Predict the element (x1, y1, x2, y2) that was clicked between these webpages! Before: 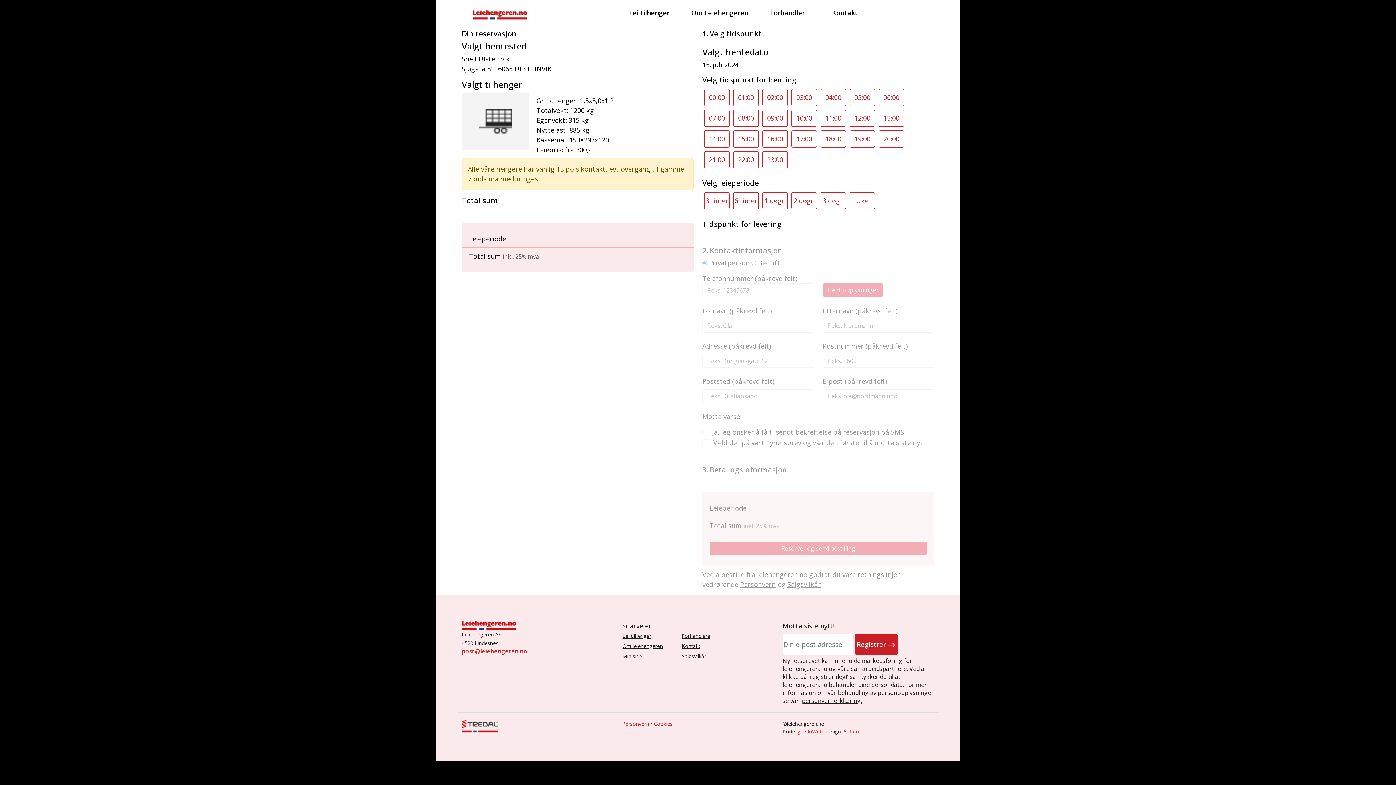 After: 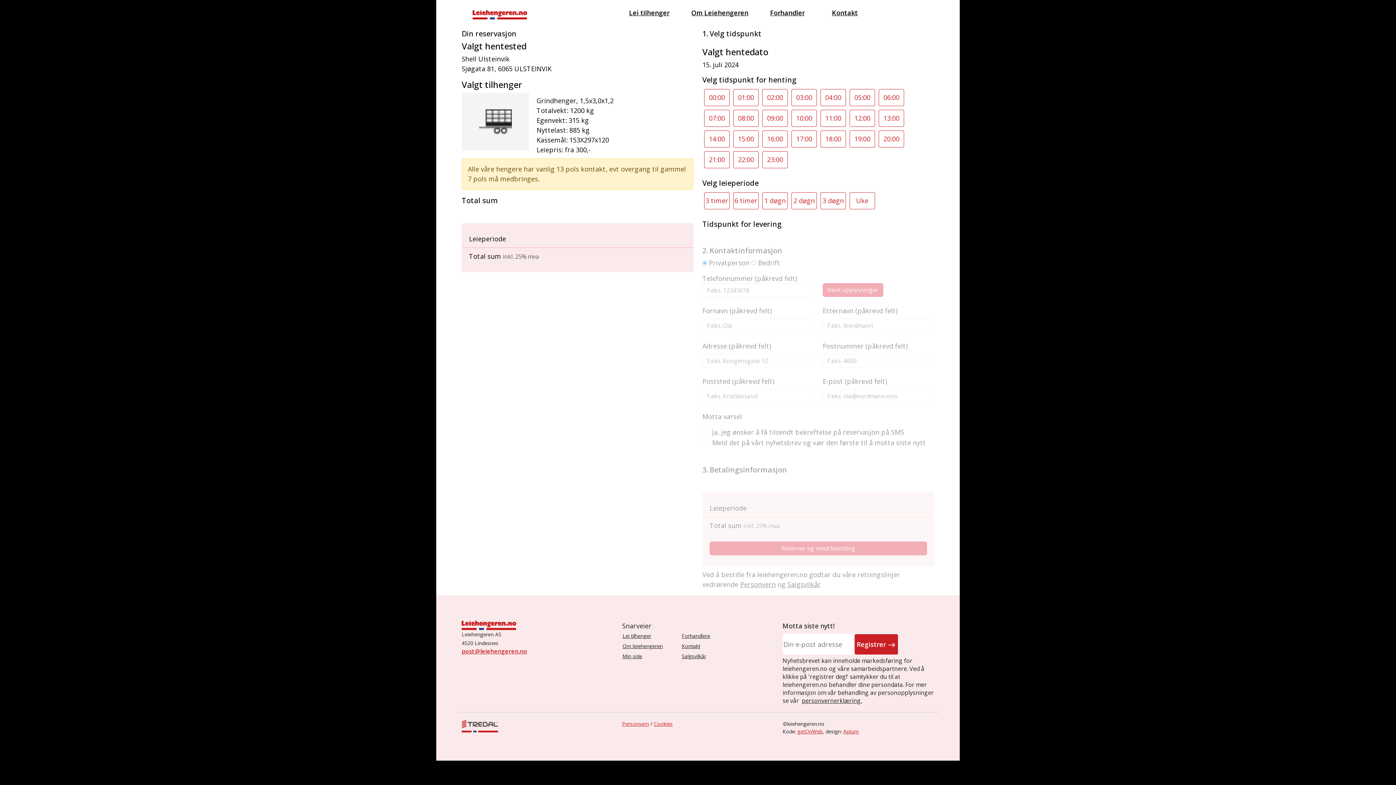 Action: label: Forhandlere bbox: (681, 632, 710, 639)